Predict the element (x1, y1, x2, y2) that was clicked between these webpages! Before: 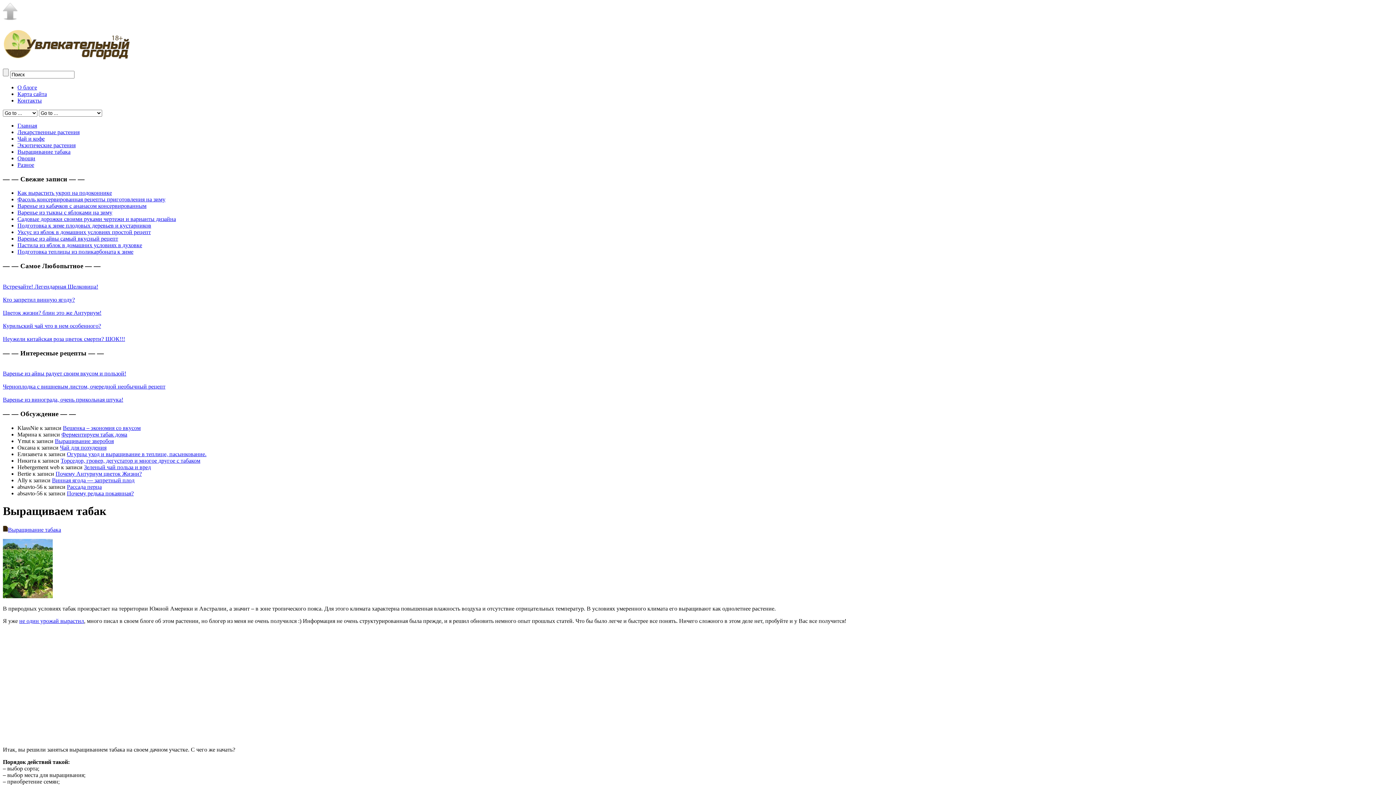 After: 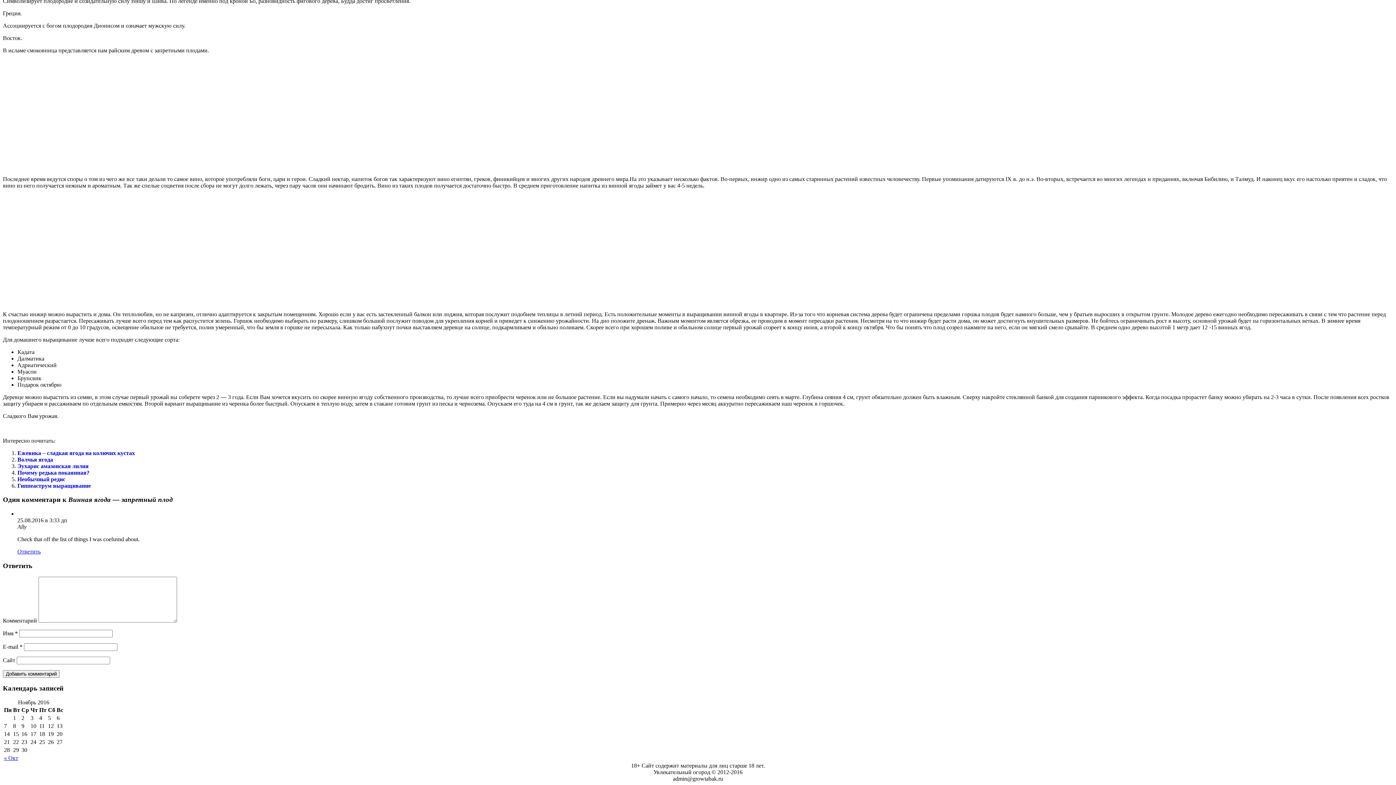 Action: bbox: (52, 477, 134, 483) label: Винная ягода — запретный плод